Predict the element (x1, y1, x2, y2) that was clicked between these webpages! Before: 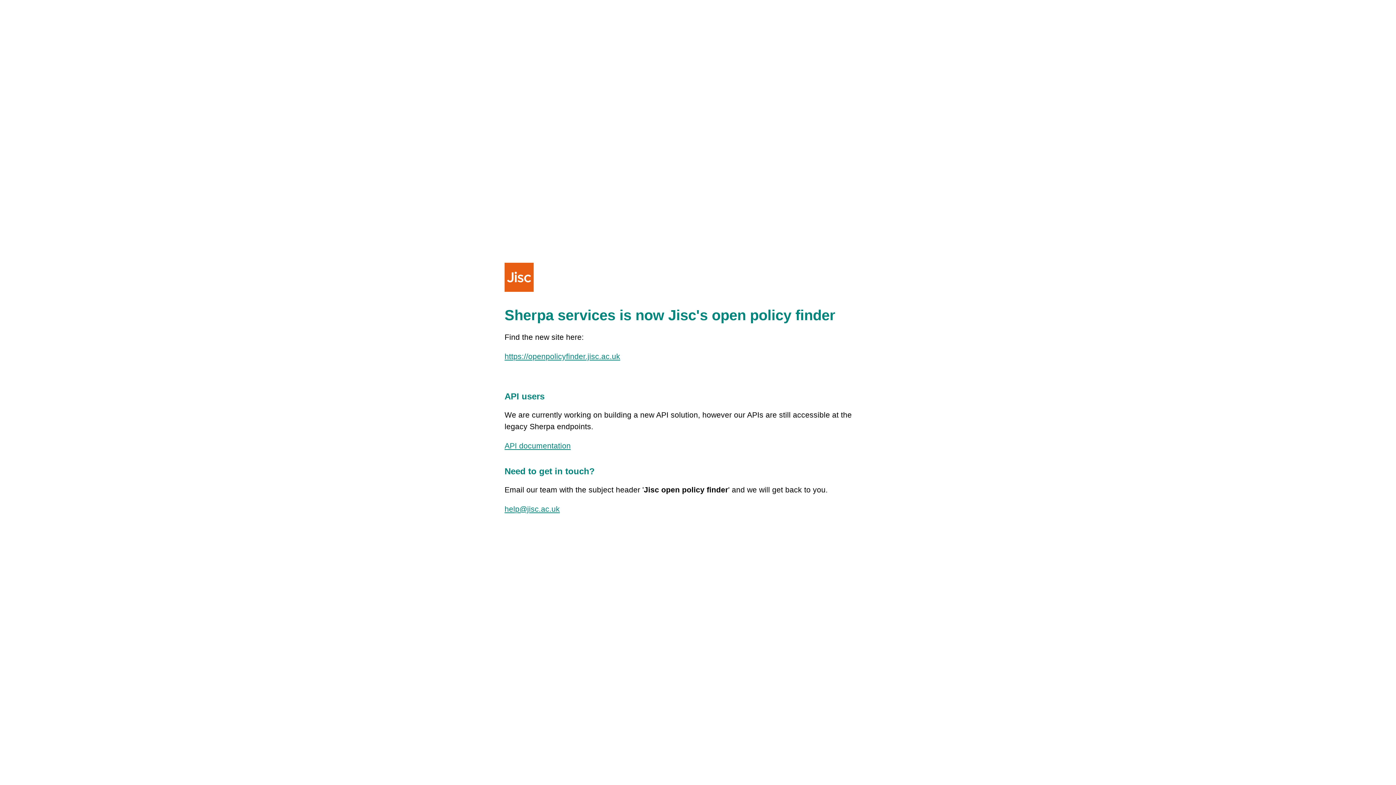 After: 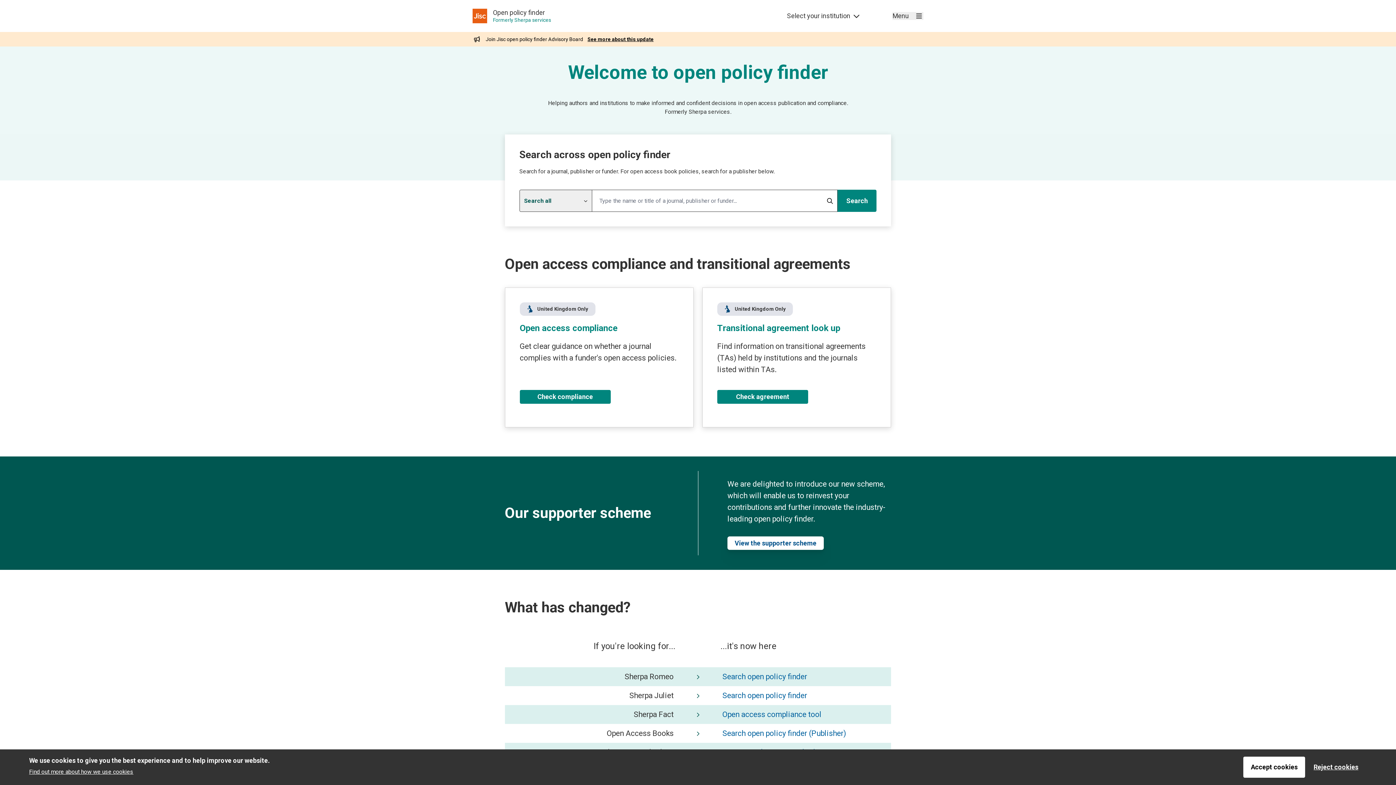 Action: label: https://openpolicyfinder.jisc.ac.uk bbox: (504, 352, 620, 360)